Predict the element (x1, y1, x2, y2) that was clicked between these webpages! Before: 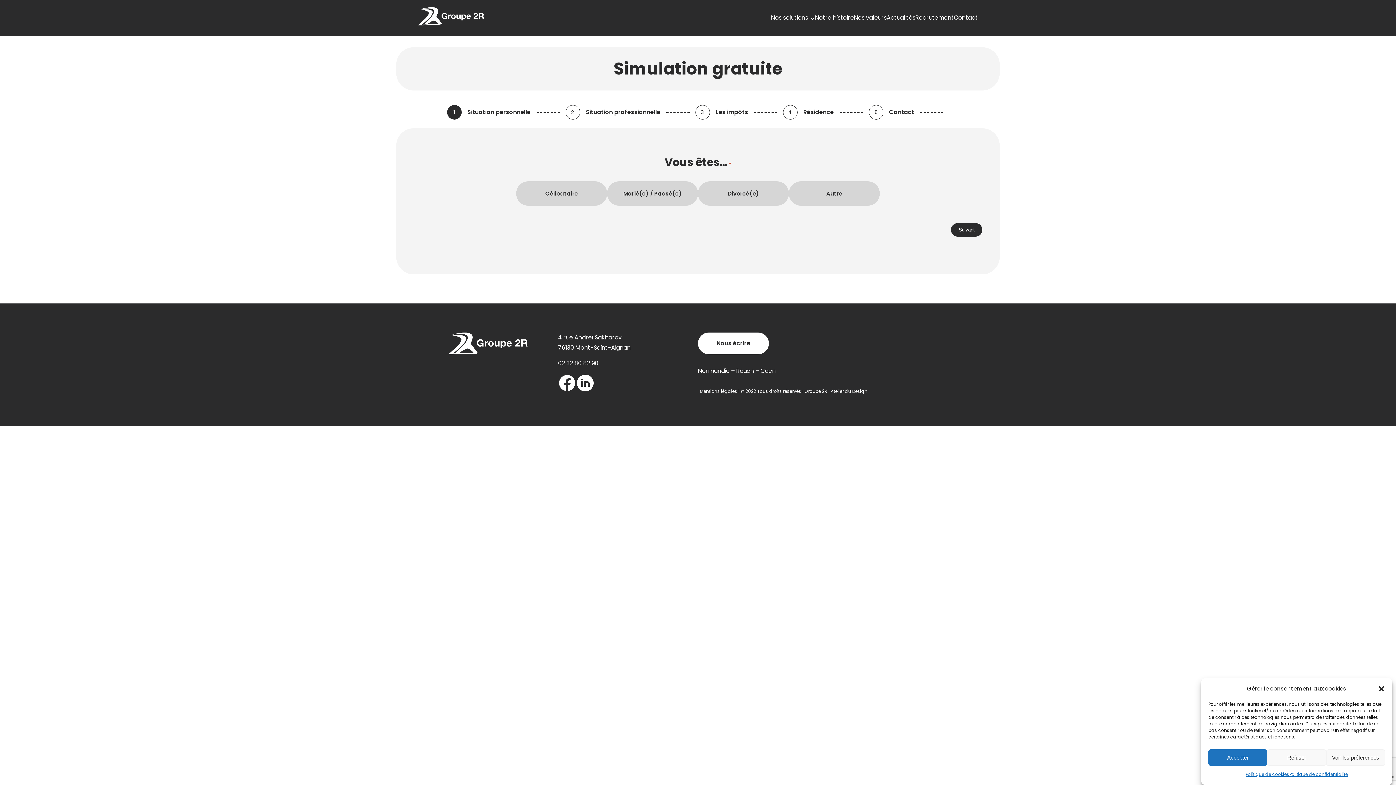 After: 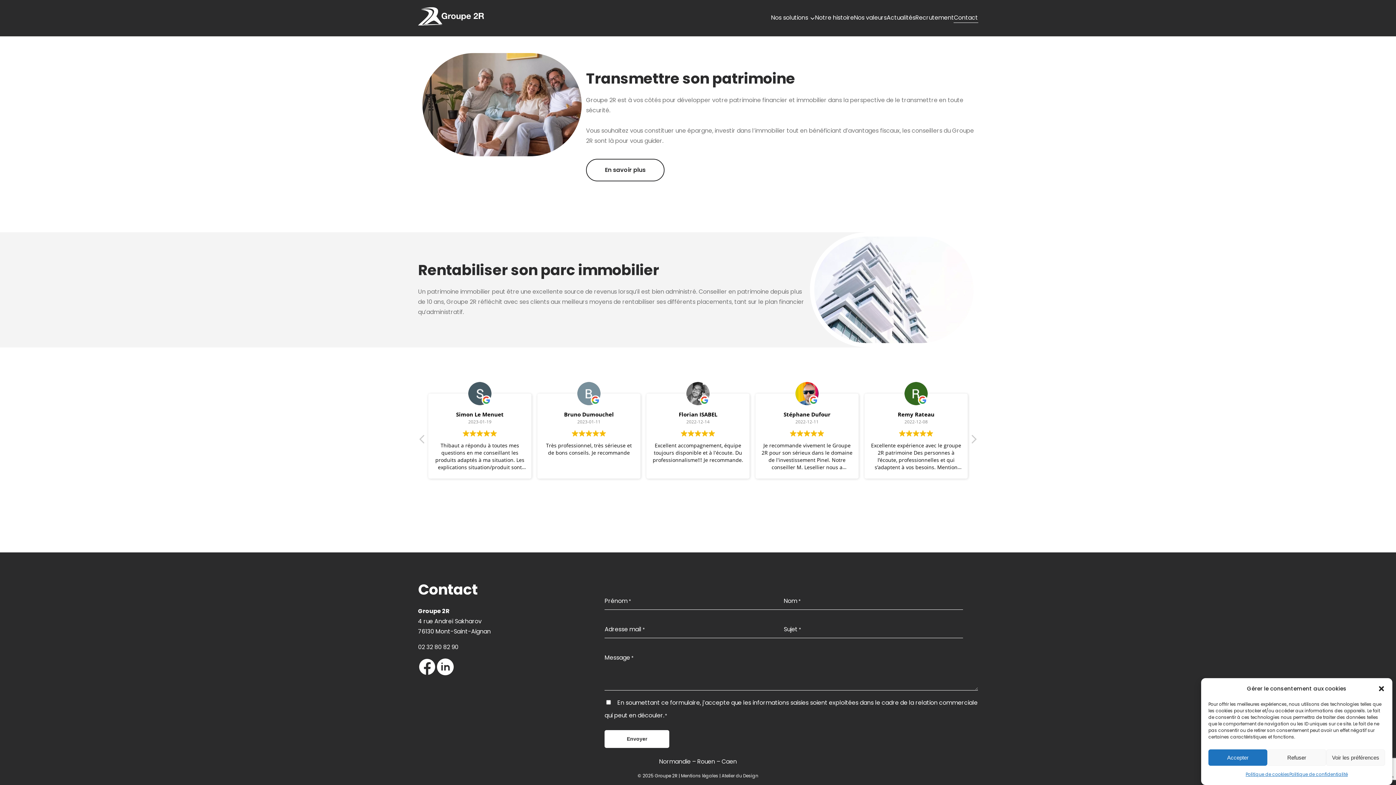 Action: label: Contact bbox: (954, 14, 978, 22)